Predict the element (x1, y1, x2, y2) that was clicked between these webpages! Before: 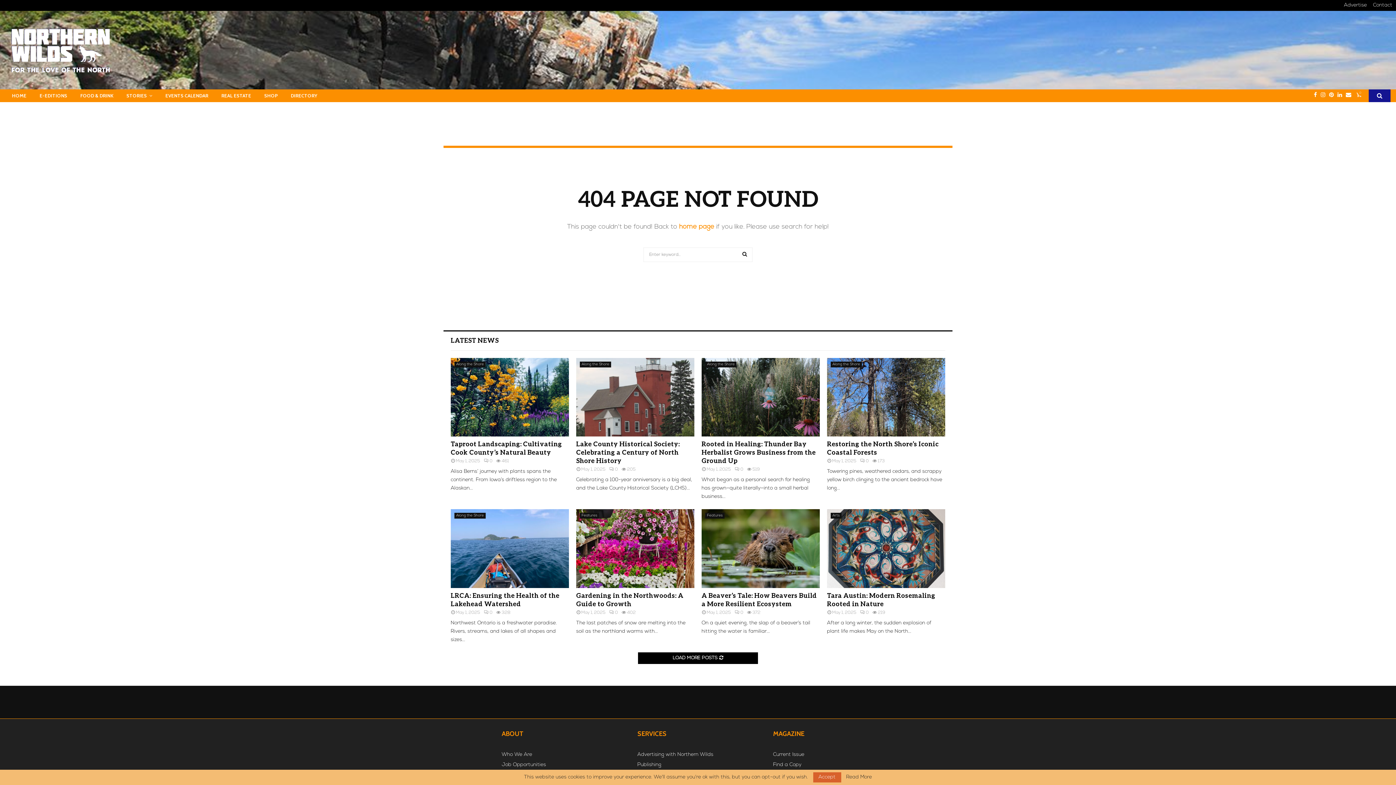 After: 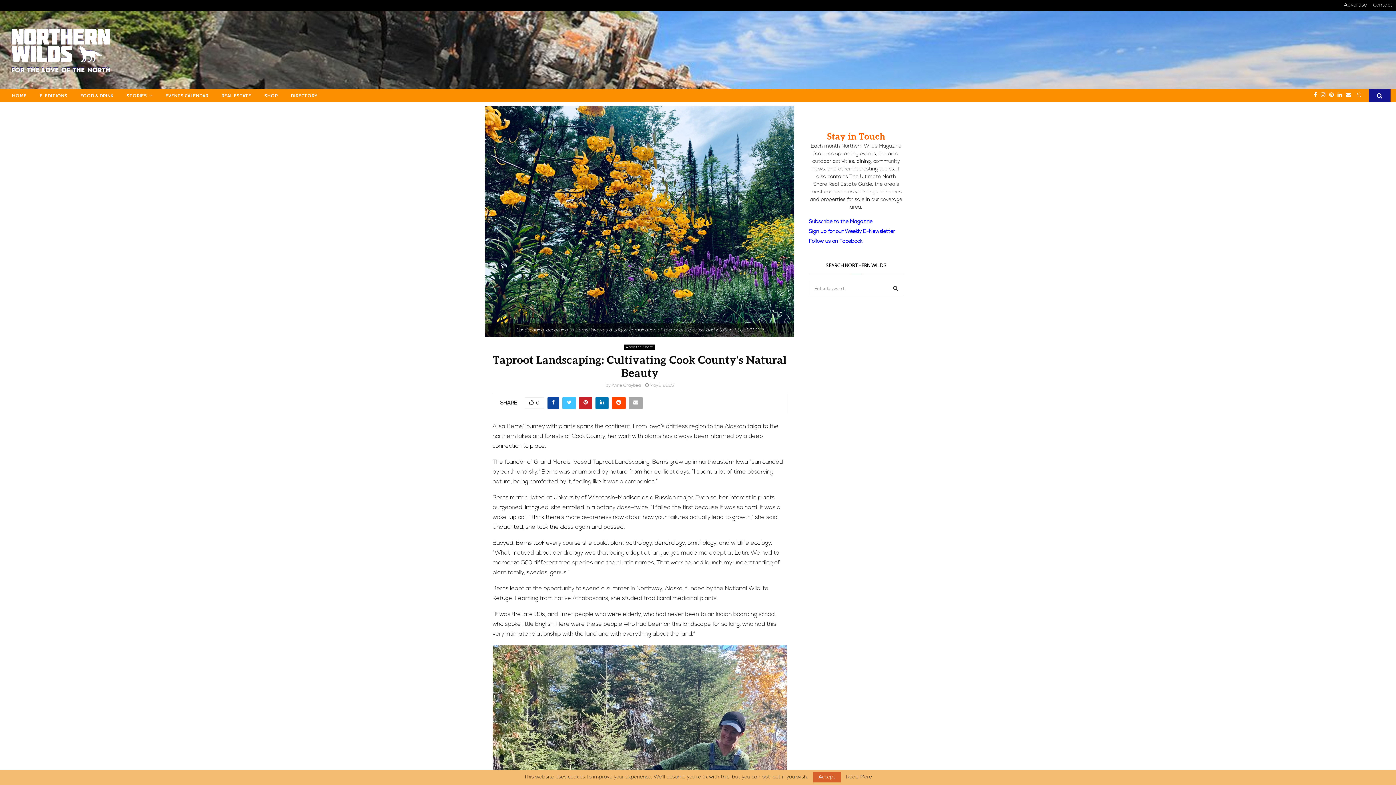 Action: bbox: (450, 440, 562, 456) label: Taproot Landscaping: Cultivating Cook County’s Natural Beauty